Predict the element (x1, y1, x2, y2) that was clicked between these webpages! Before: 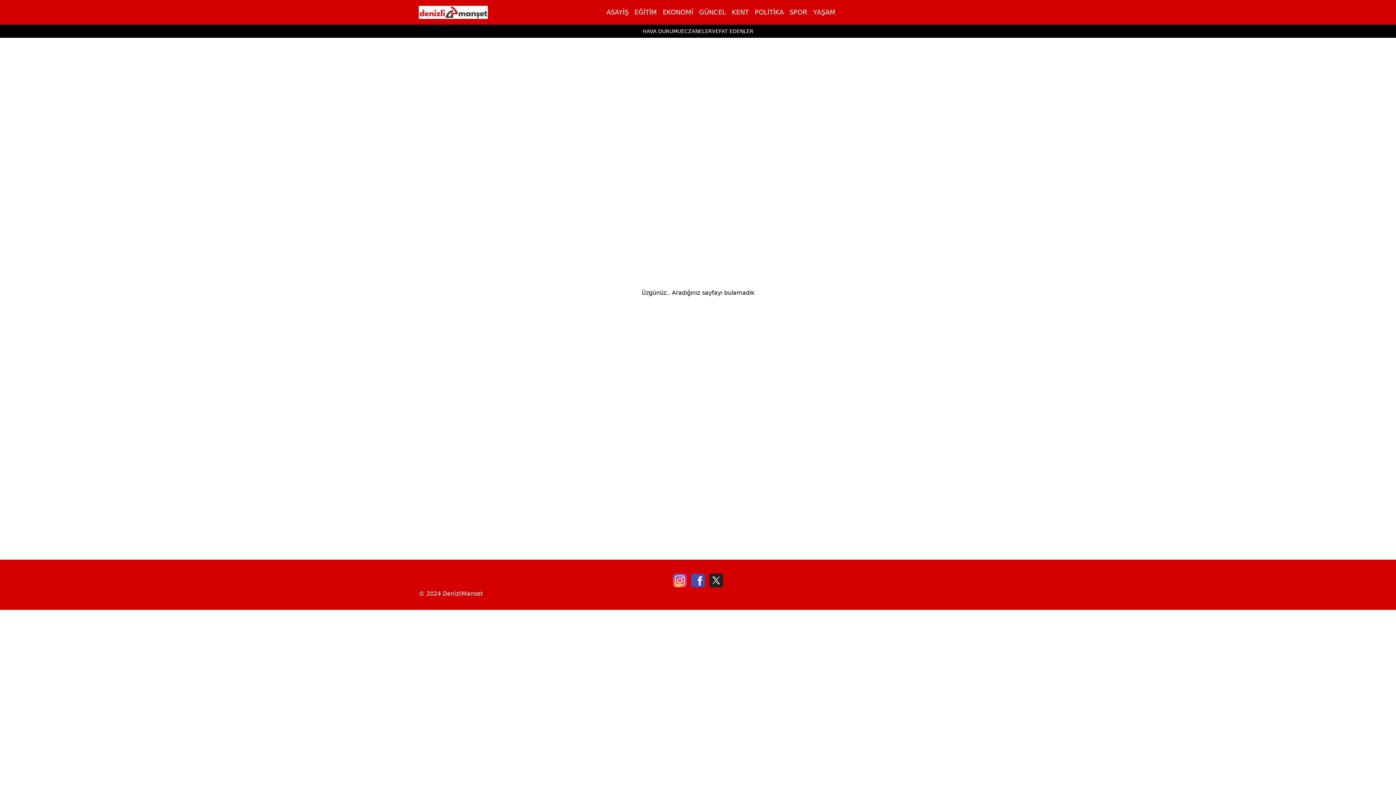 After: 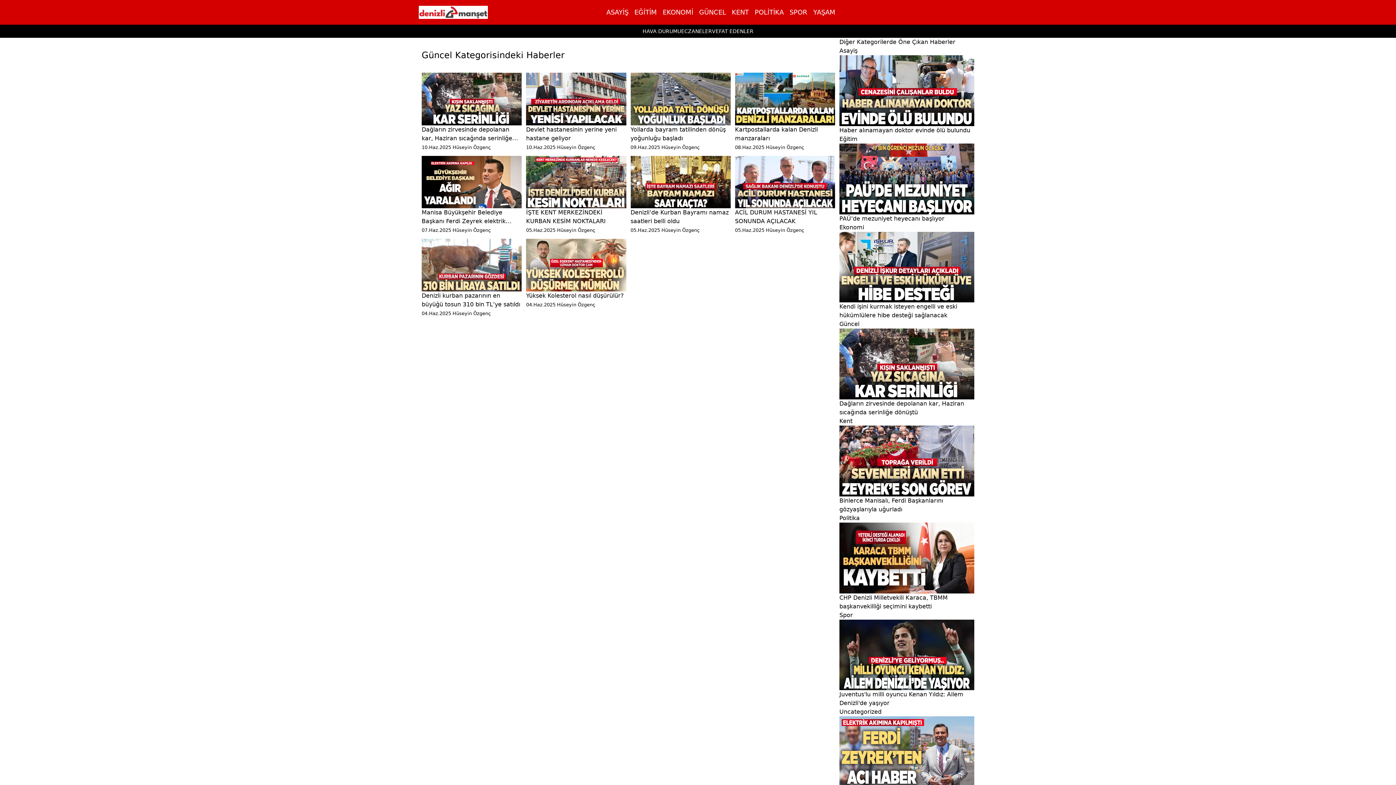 Action: label: GÜNCEL bbox: (699, 8, 726, 16)